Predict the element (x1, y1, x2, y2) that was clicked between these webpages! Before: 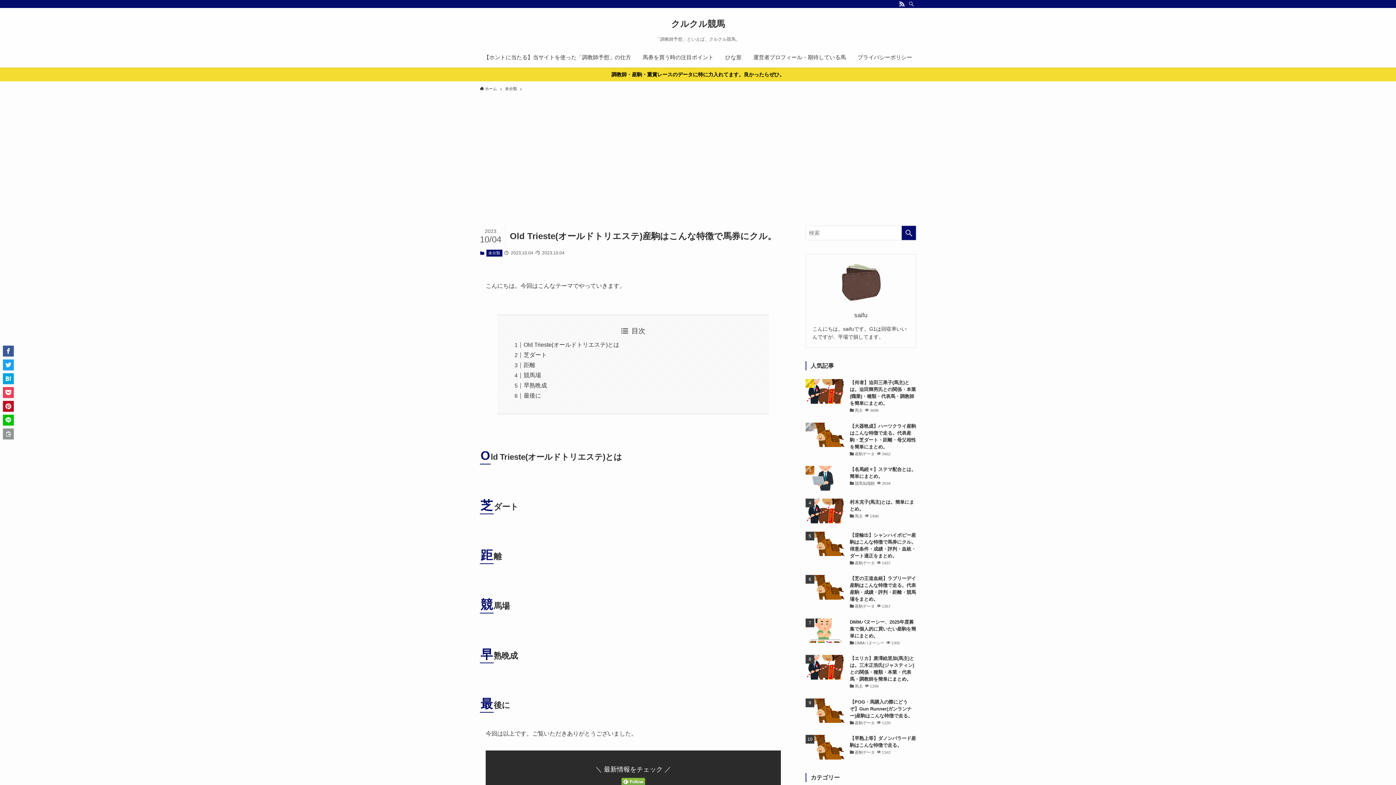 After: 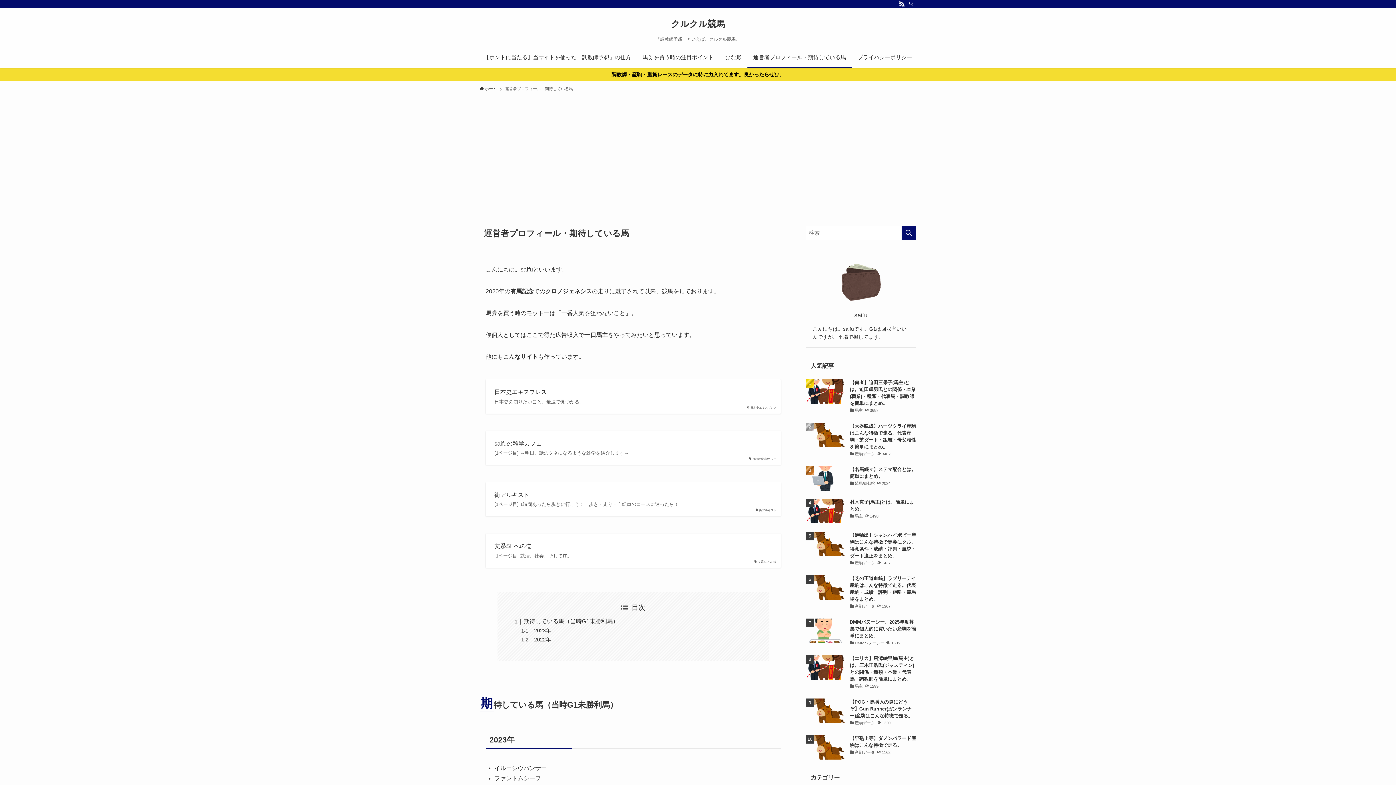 Action: label: 運営者プロフィール・期待している馬 bbox: (747, 47, 852, 67)